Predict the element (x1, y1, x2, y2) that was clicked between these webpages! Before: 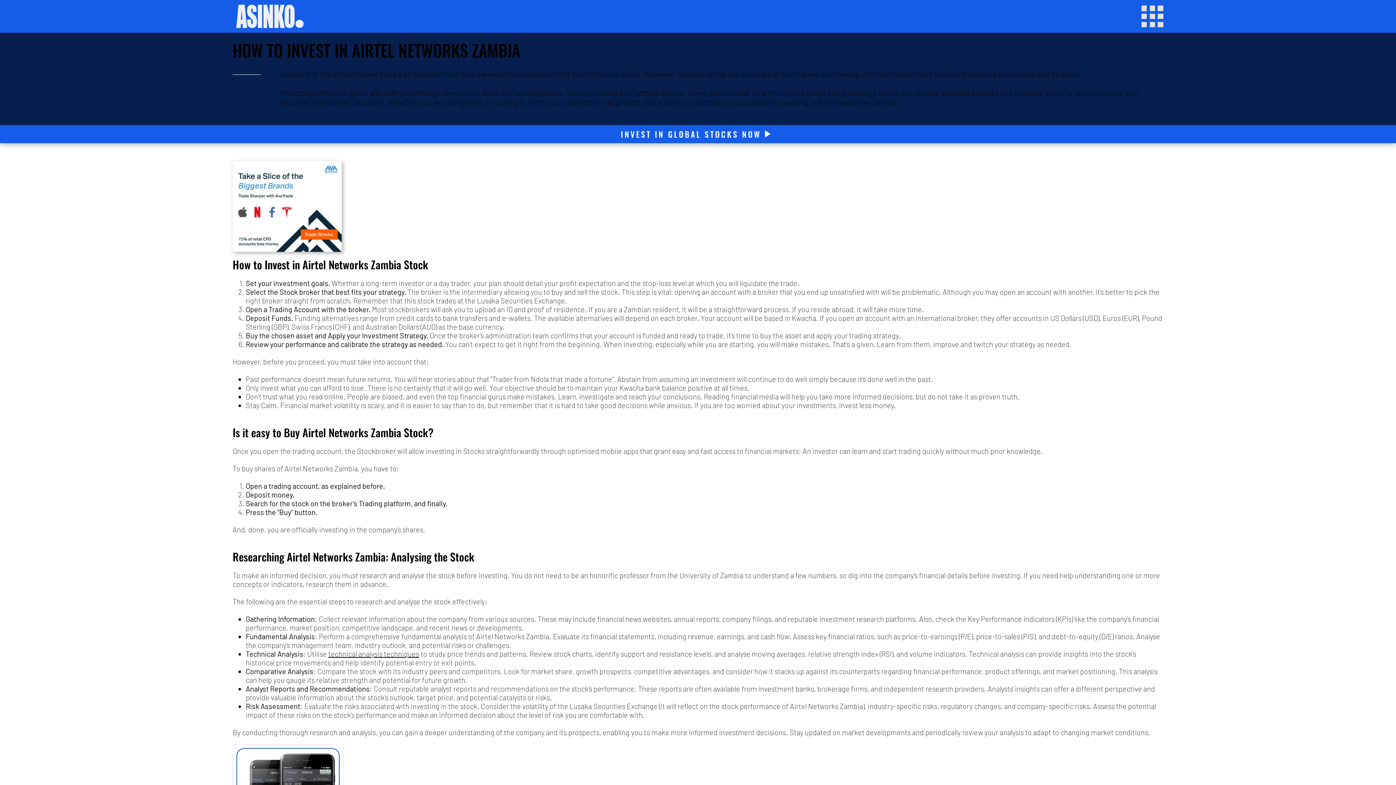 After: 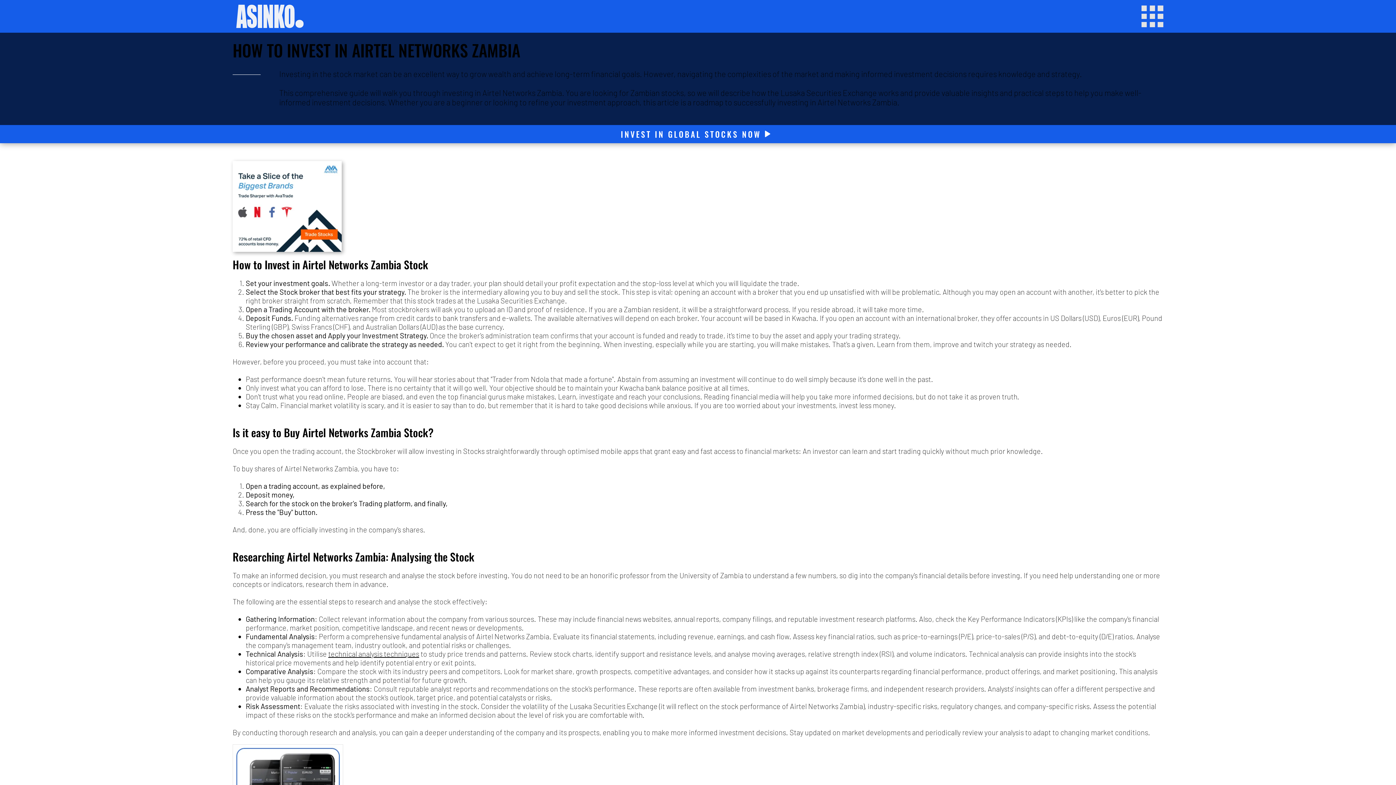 Action: bbox: (1141, 5, 1163, 27)